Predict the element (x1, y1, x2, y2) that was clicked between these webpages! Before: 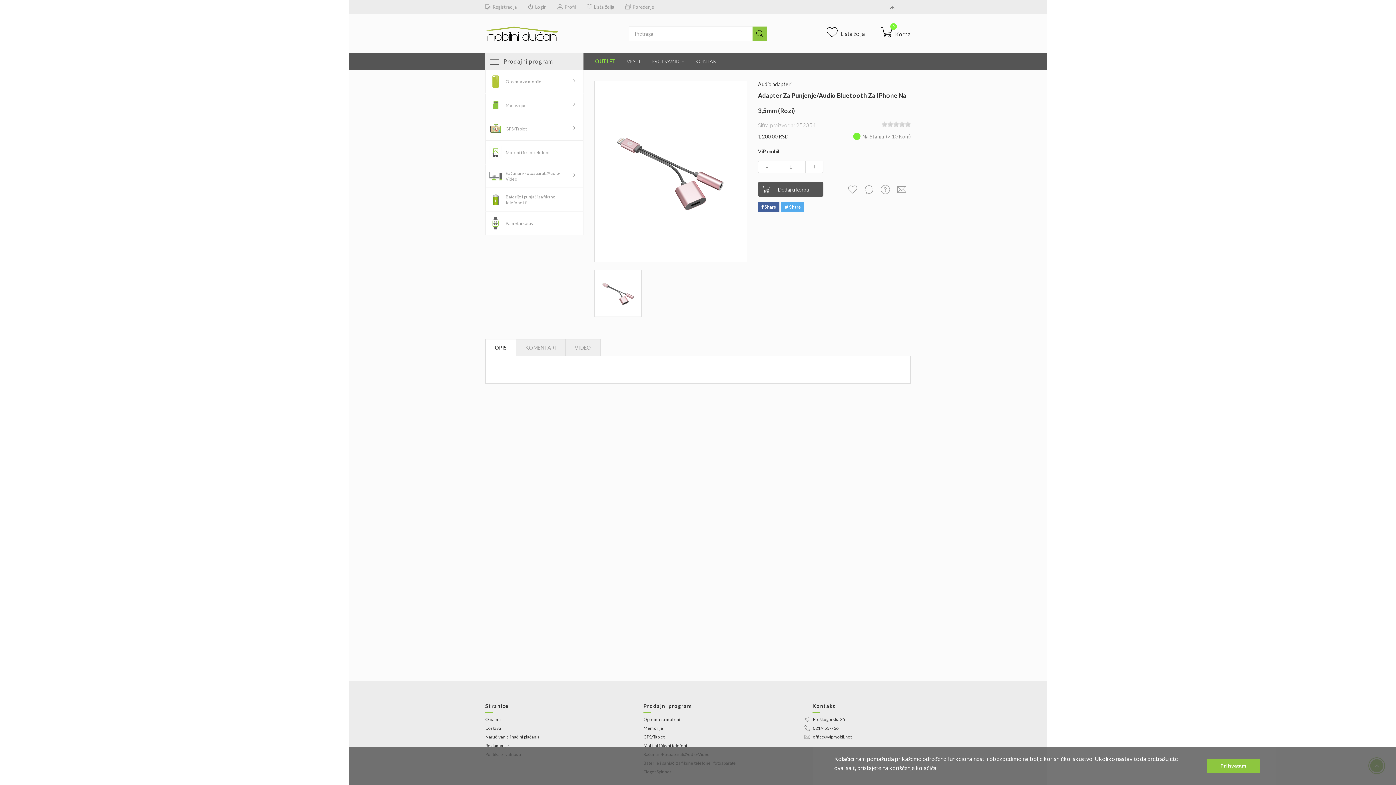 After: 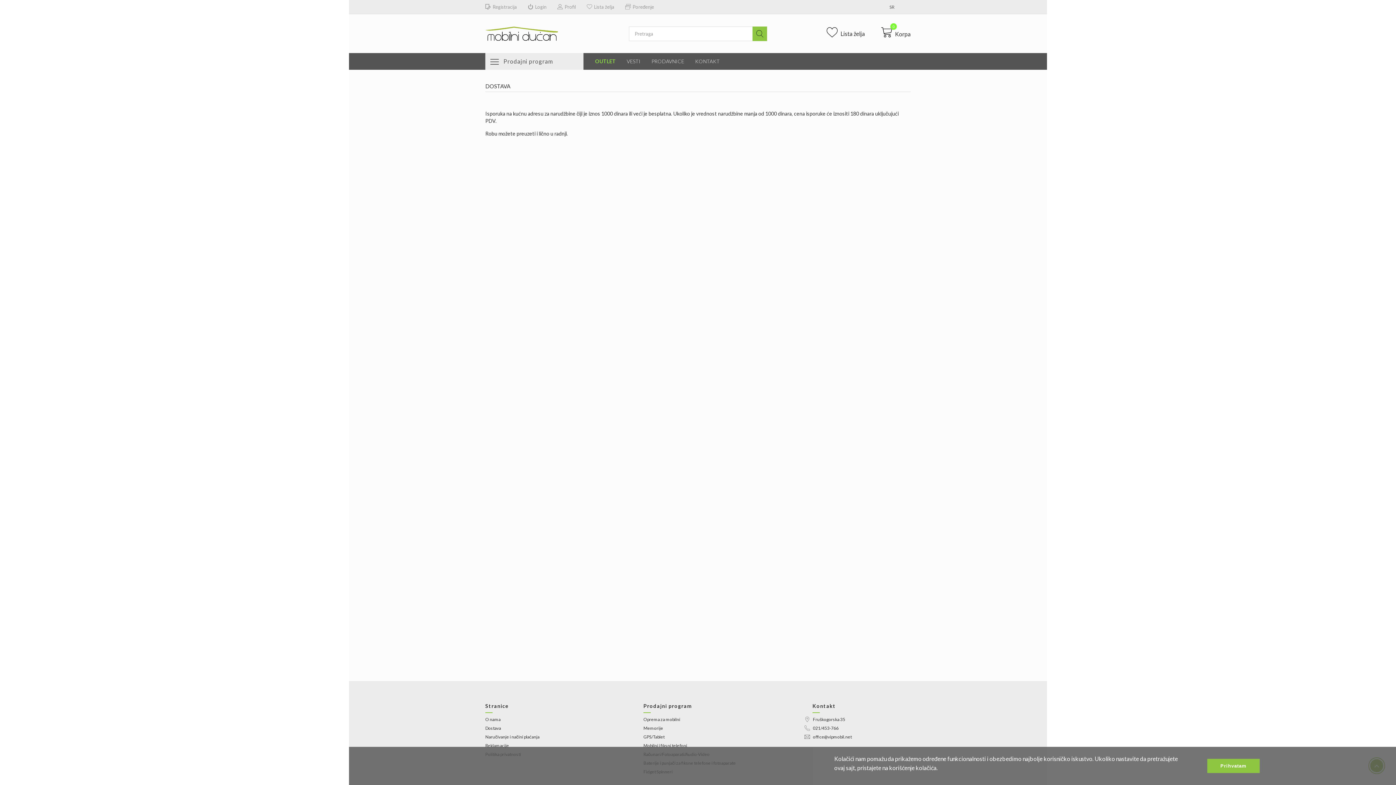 Action: bbox: (485, 725, 643, 731) label: Dostava